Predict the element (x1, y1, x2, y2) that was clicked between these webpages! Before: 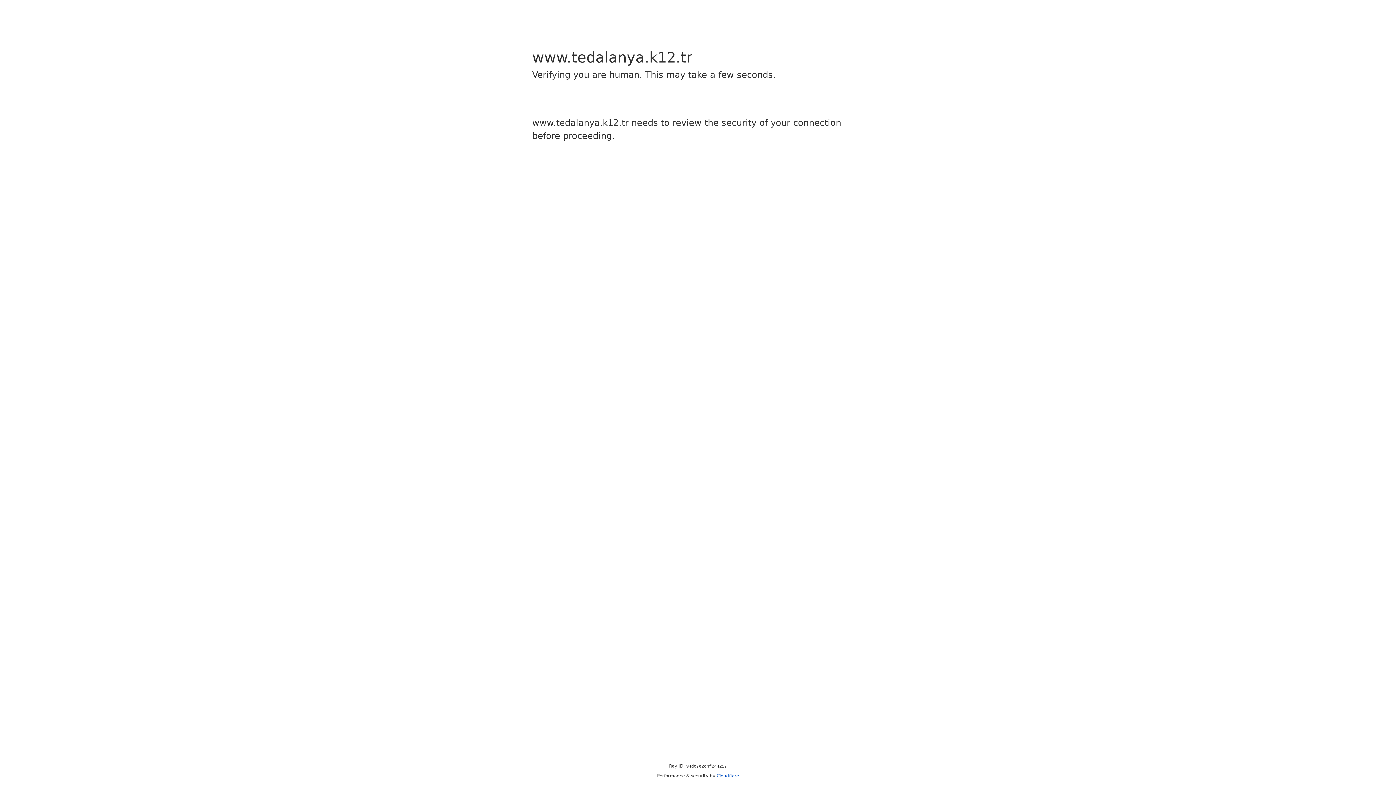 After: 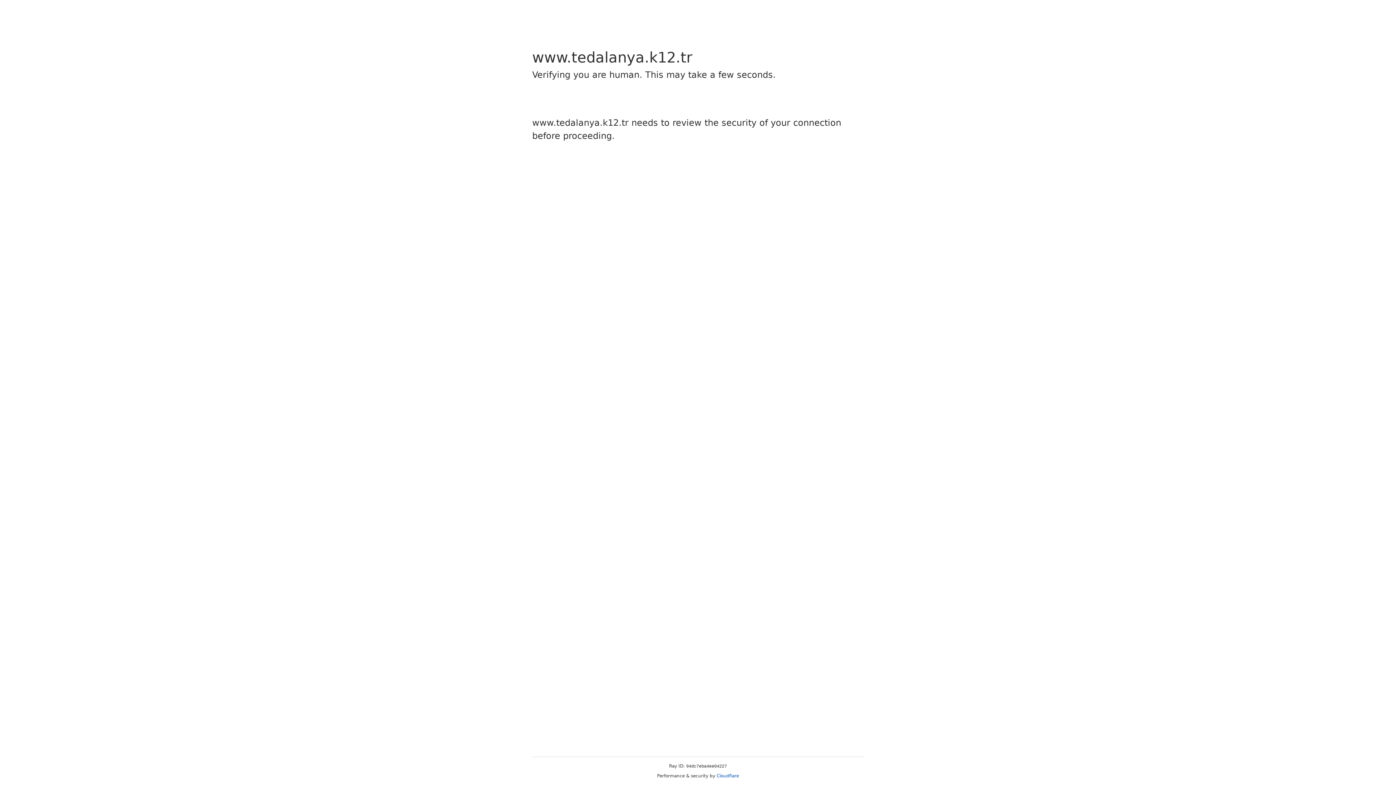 Action: label: Cloudflare bbox: (716, 773, 739, 778)